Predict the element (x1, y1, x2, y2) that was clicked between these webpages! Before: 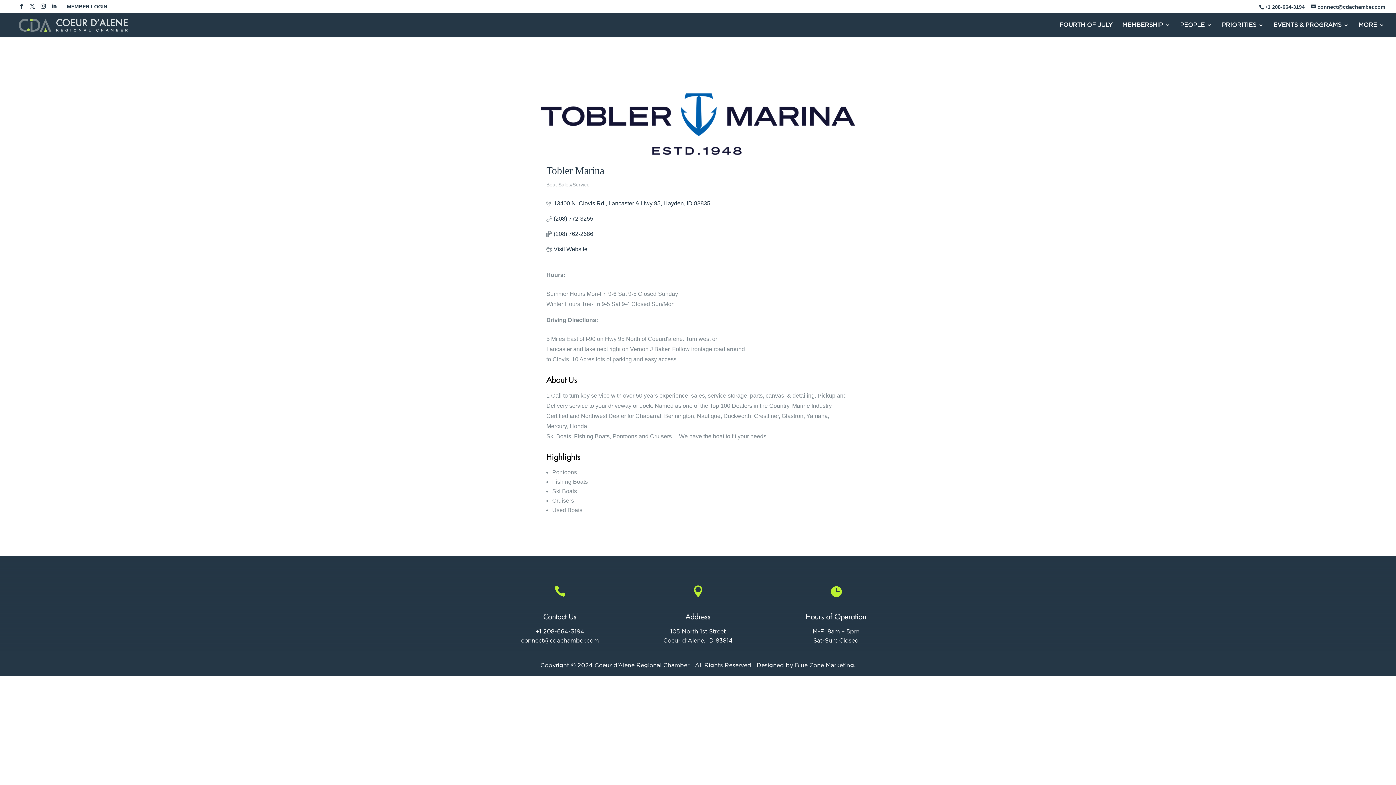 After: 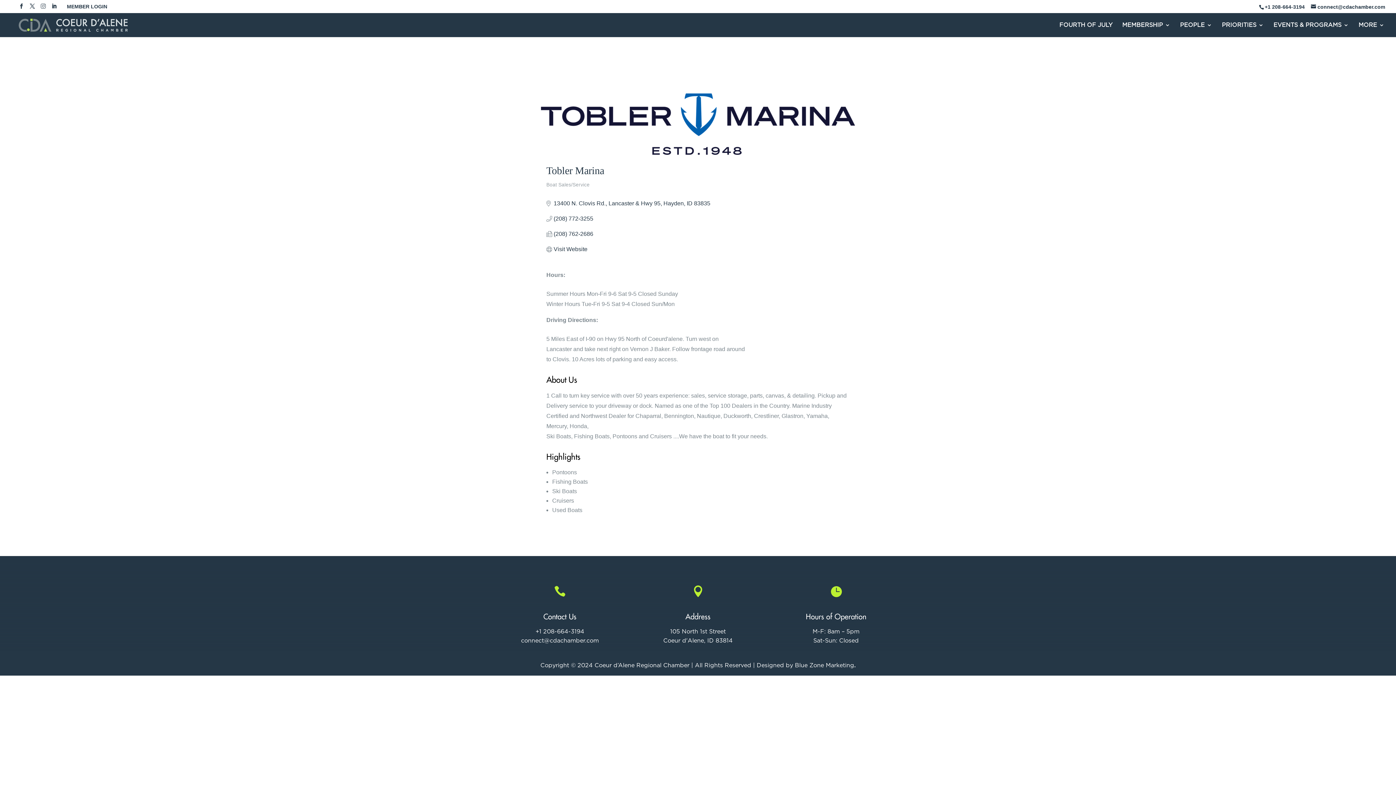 Action: bbox: (40, 3, 45, 12)